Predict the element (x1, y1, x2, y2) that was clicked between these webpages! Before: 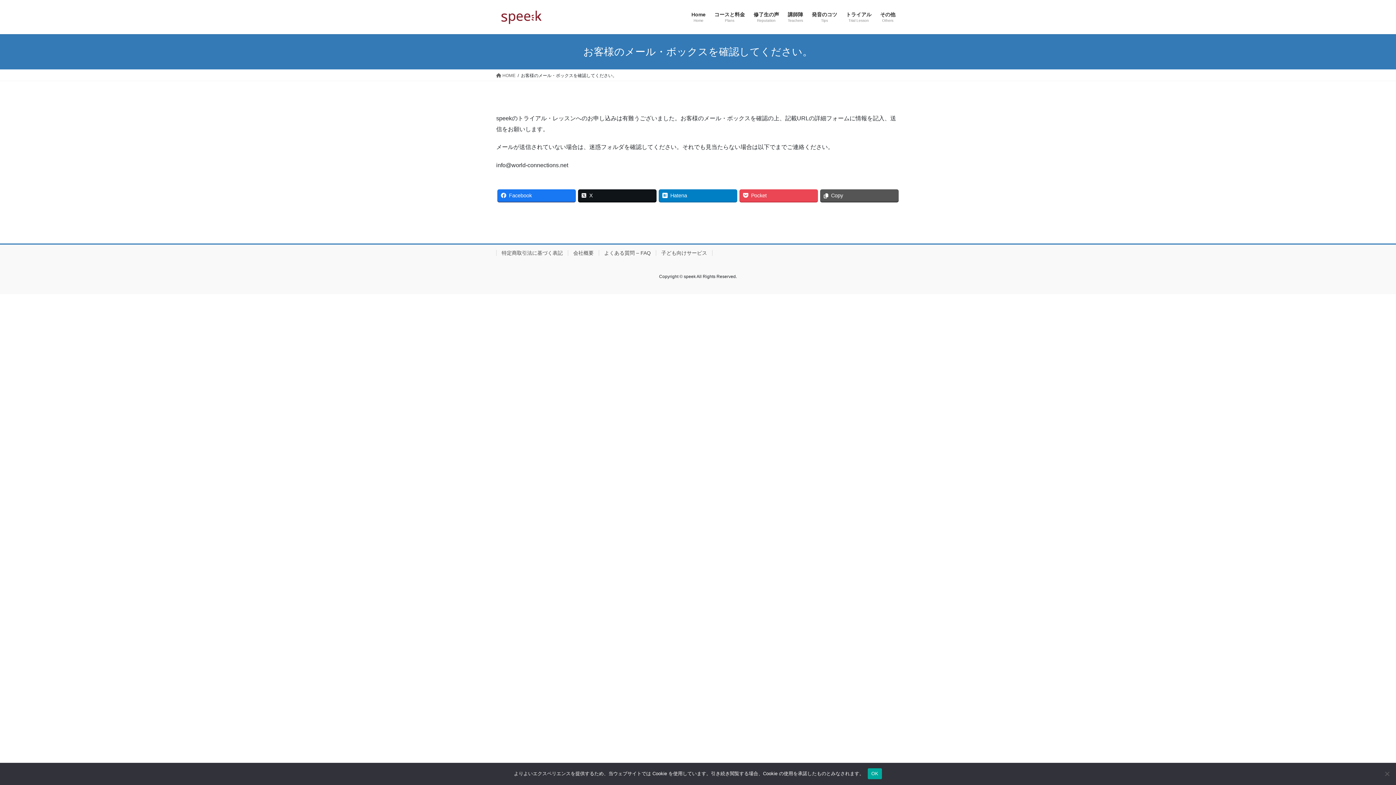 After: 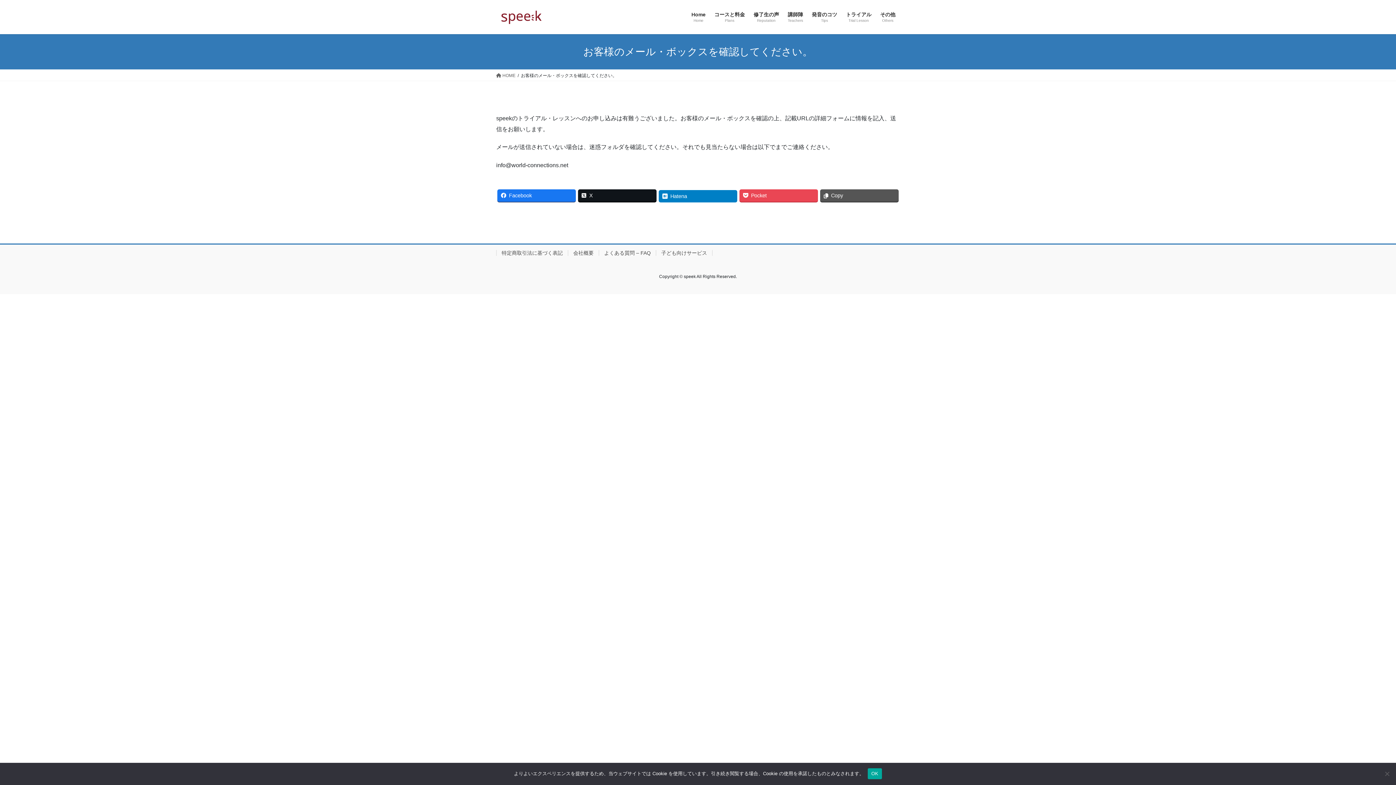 Action: bbox: (658, 189, 737, 201) label: Hatena